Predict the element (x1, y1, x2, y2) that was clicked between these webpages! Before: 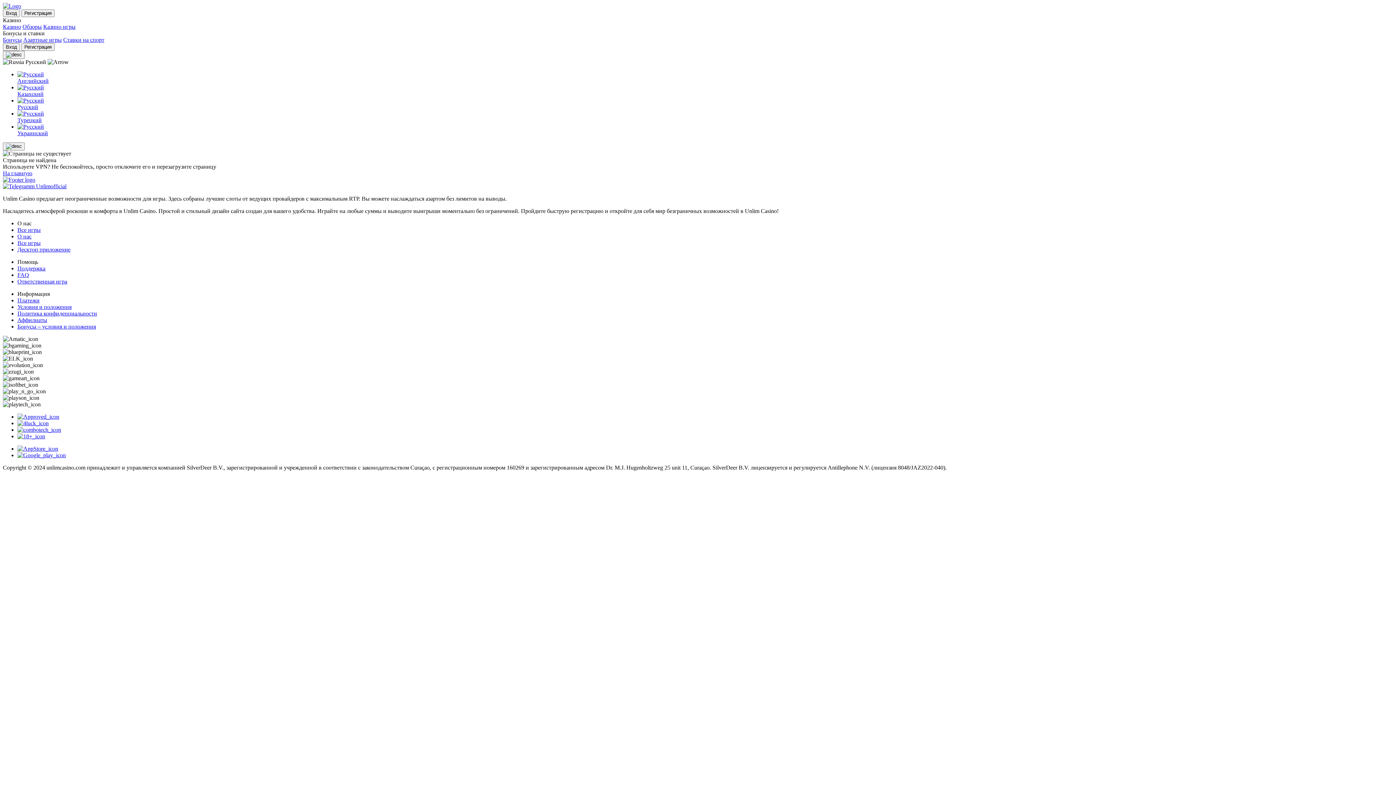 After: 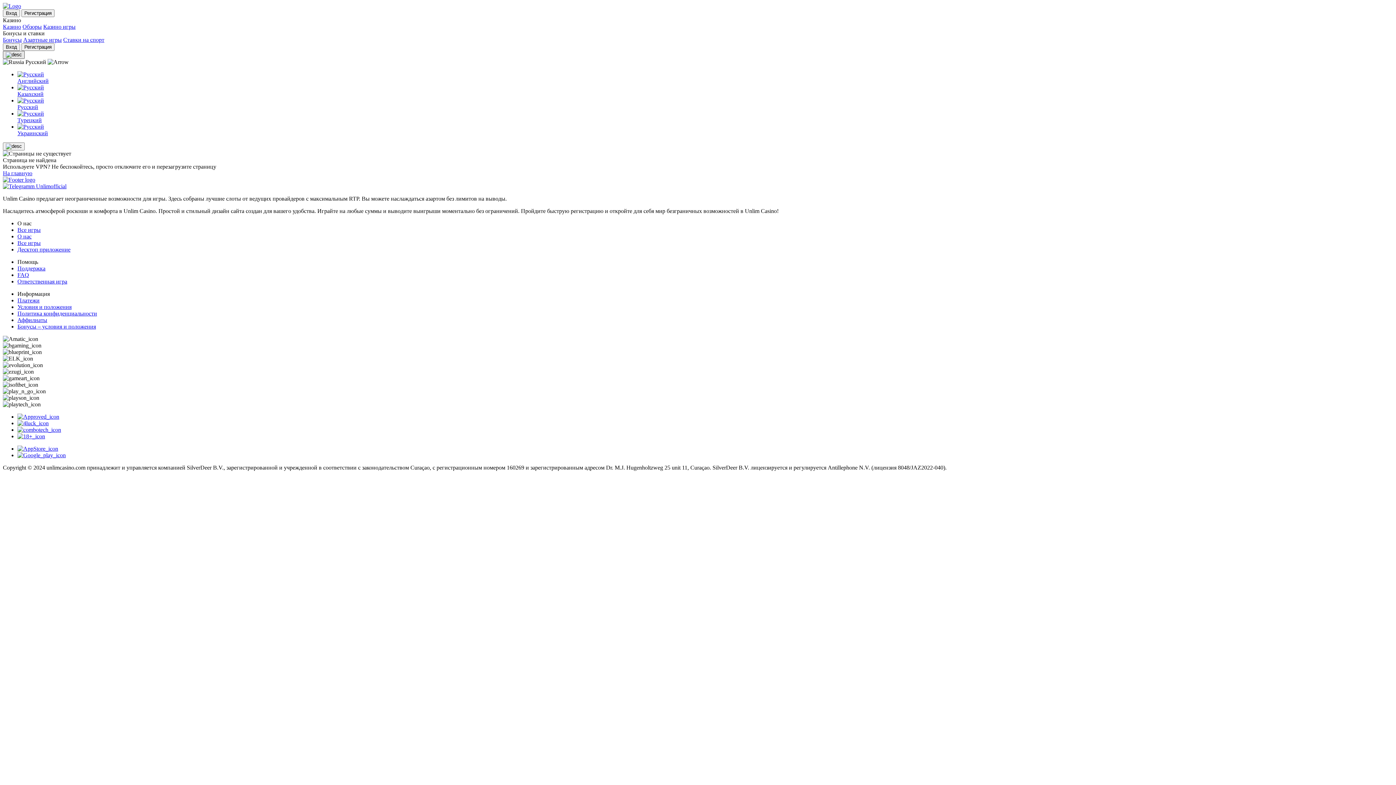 Action: bbox: (2, 50, 24, 58)